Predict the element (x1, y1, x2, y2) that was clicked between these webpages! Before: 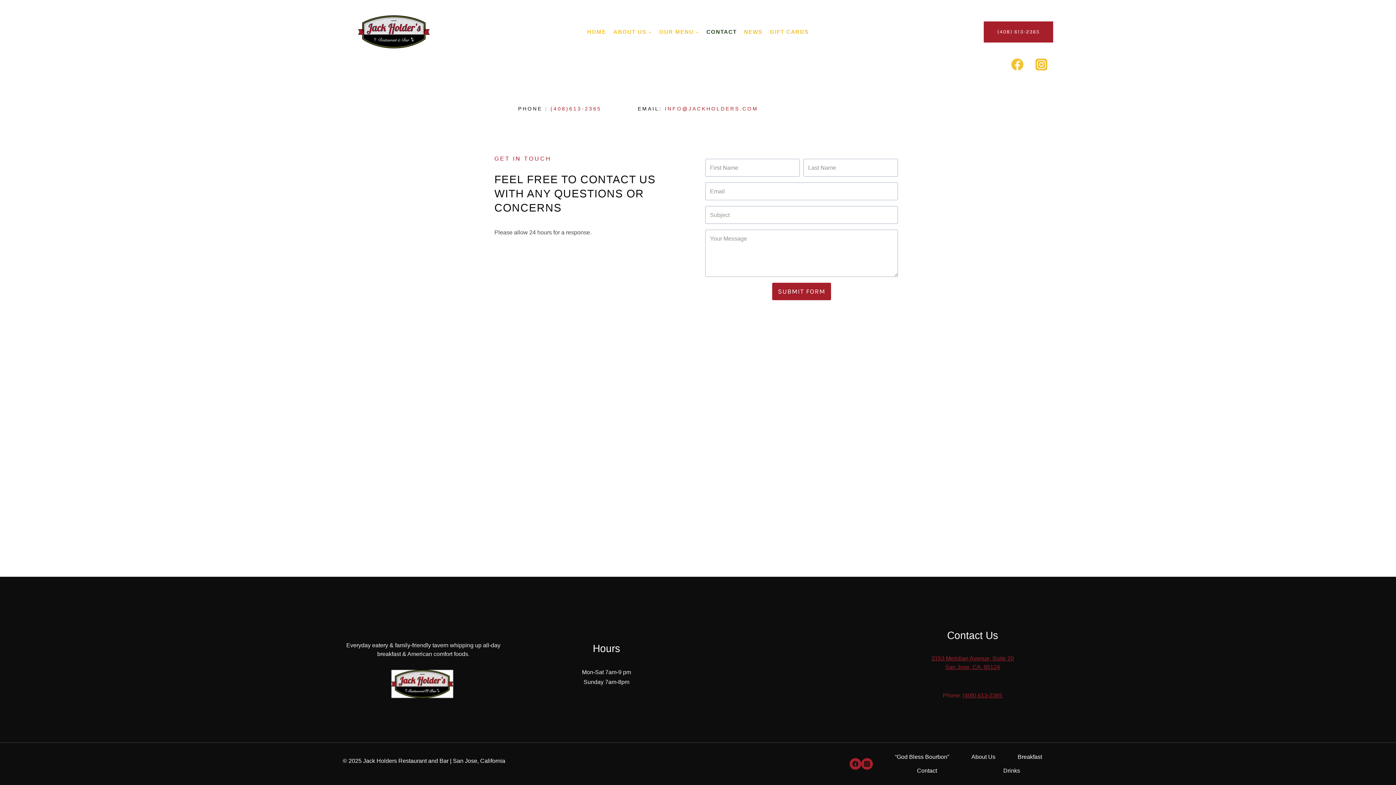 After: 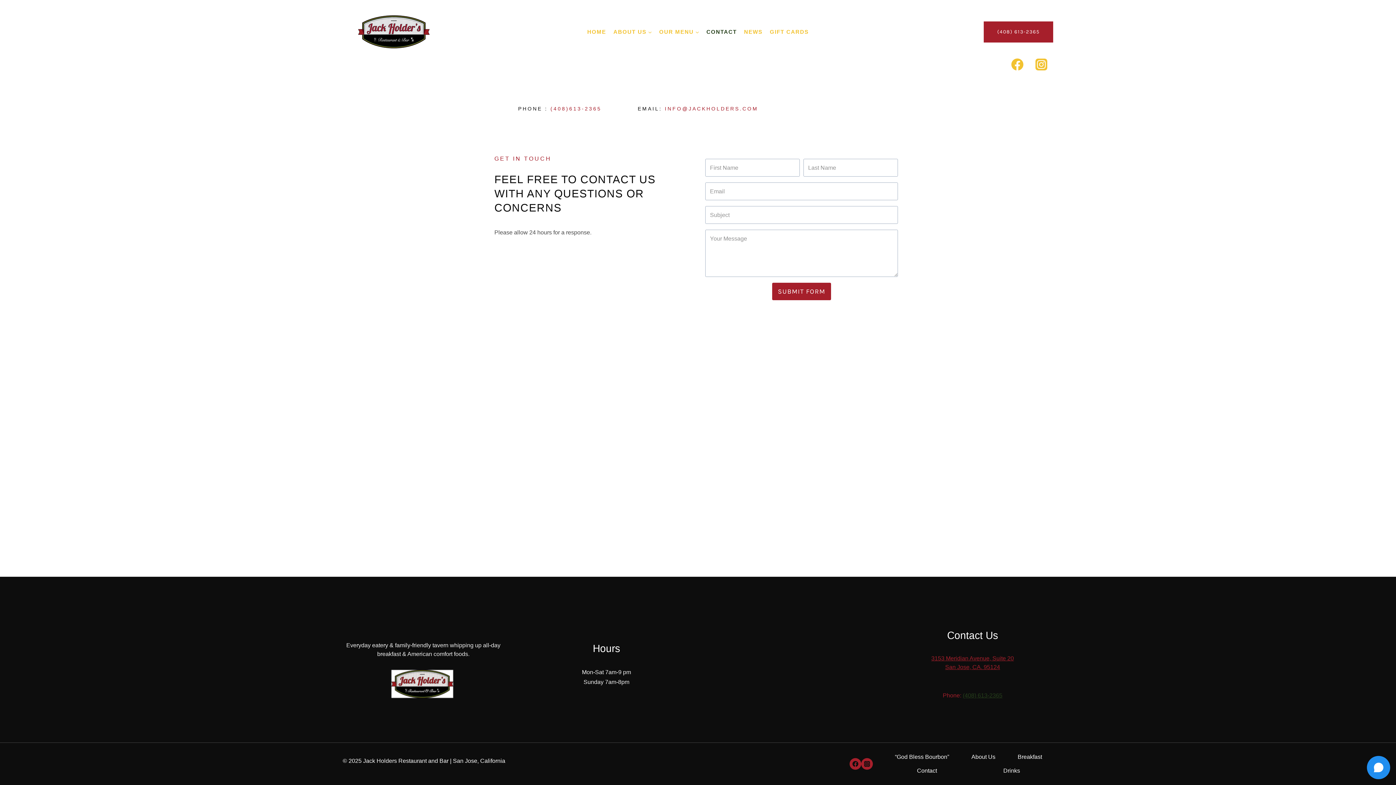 Action: bbox: (963, 692, 1002, 698) label: (408) 613-2365